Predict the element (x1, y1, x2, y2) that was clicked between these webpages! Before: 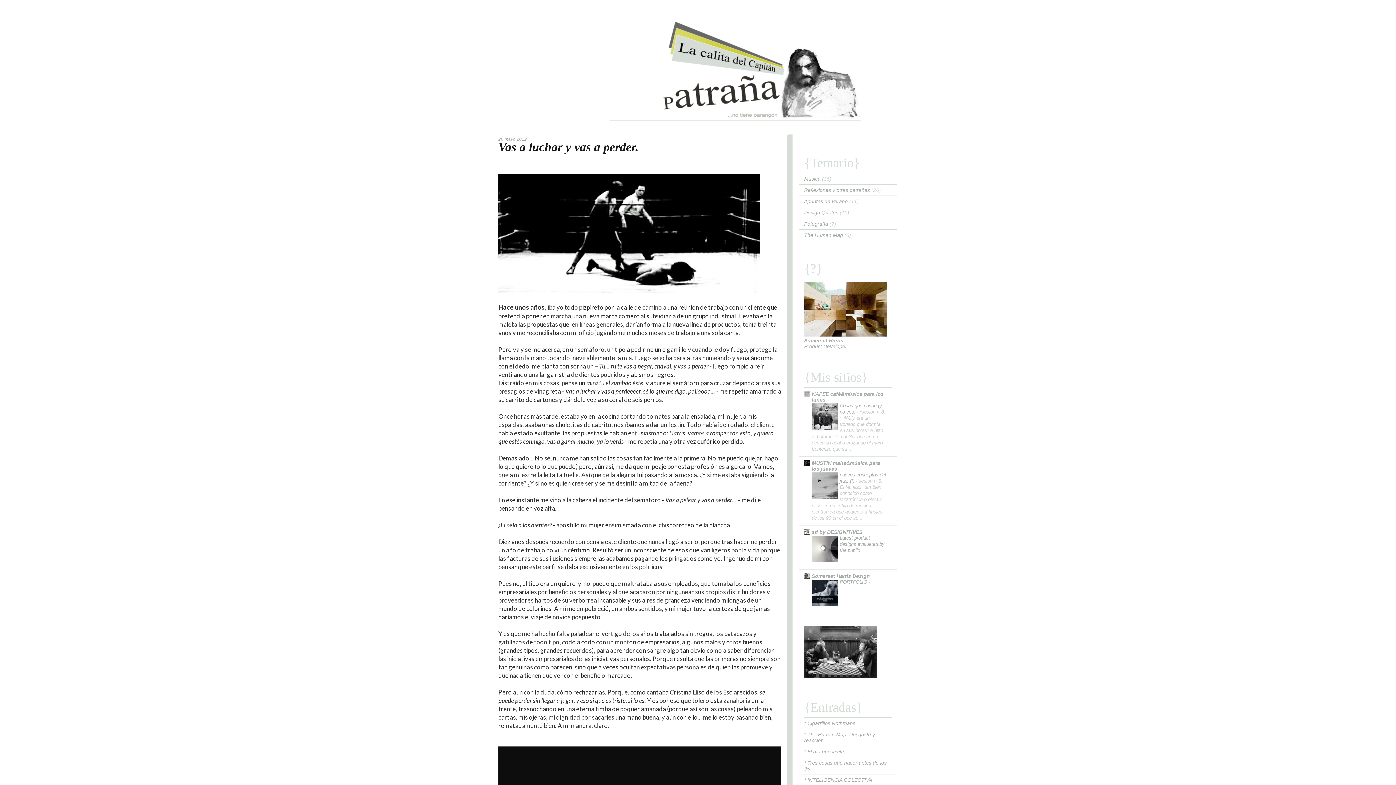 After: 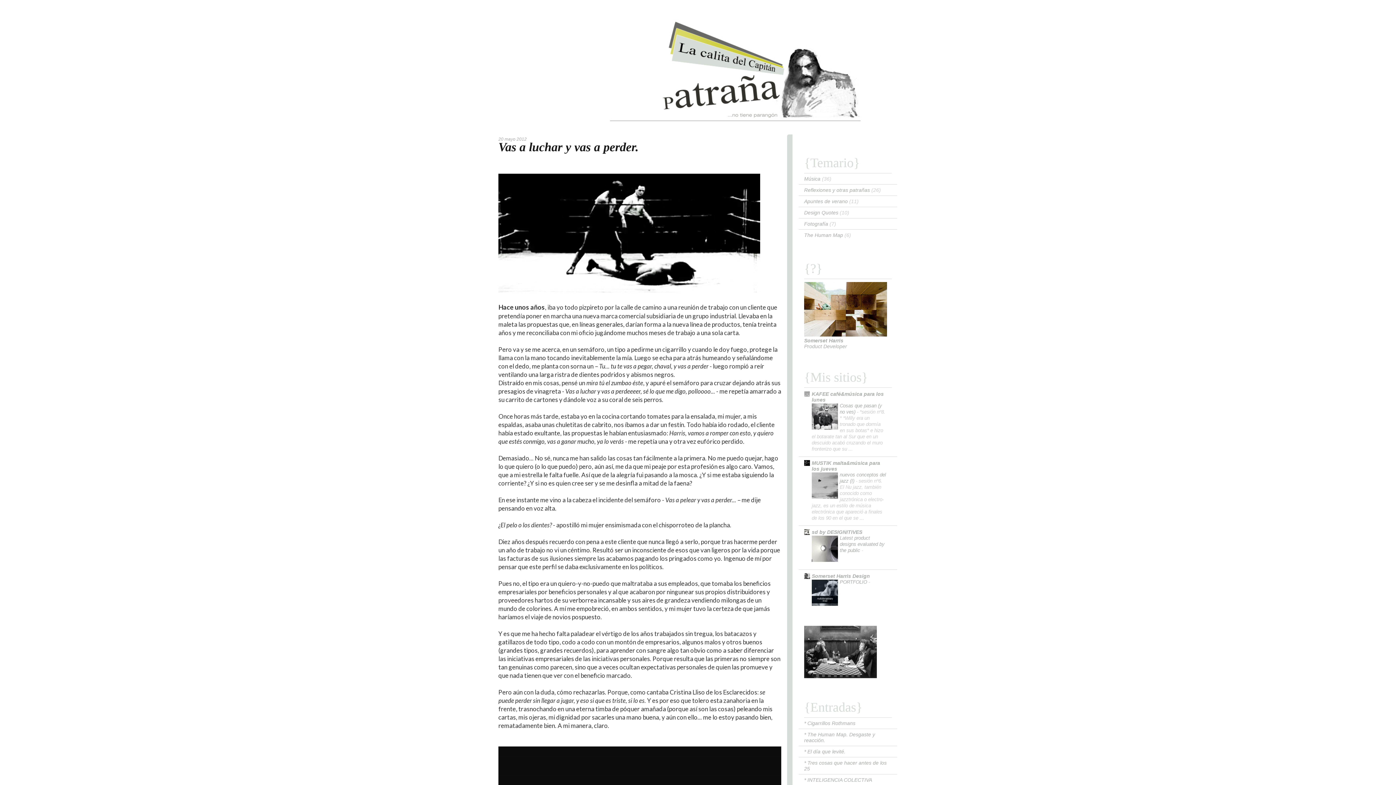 Action: bbox: (812, 557, 838, 563)